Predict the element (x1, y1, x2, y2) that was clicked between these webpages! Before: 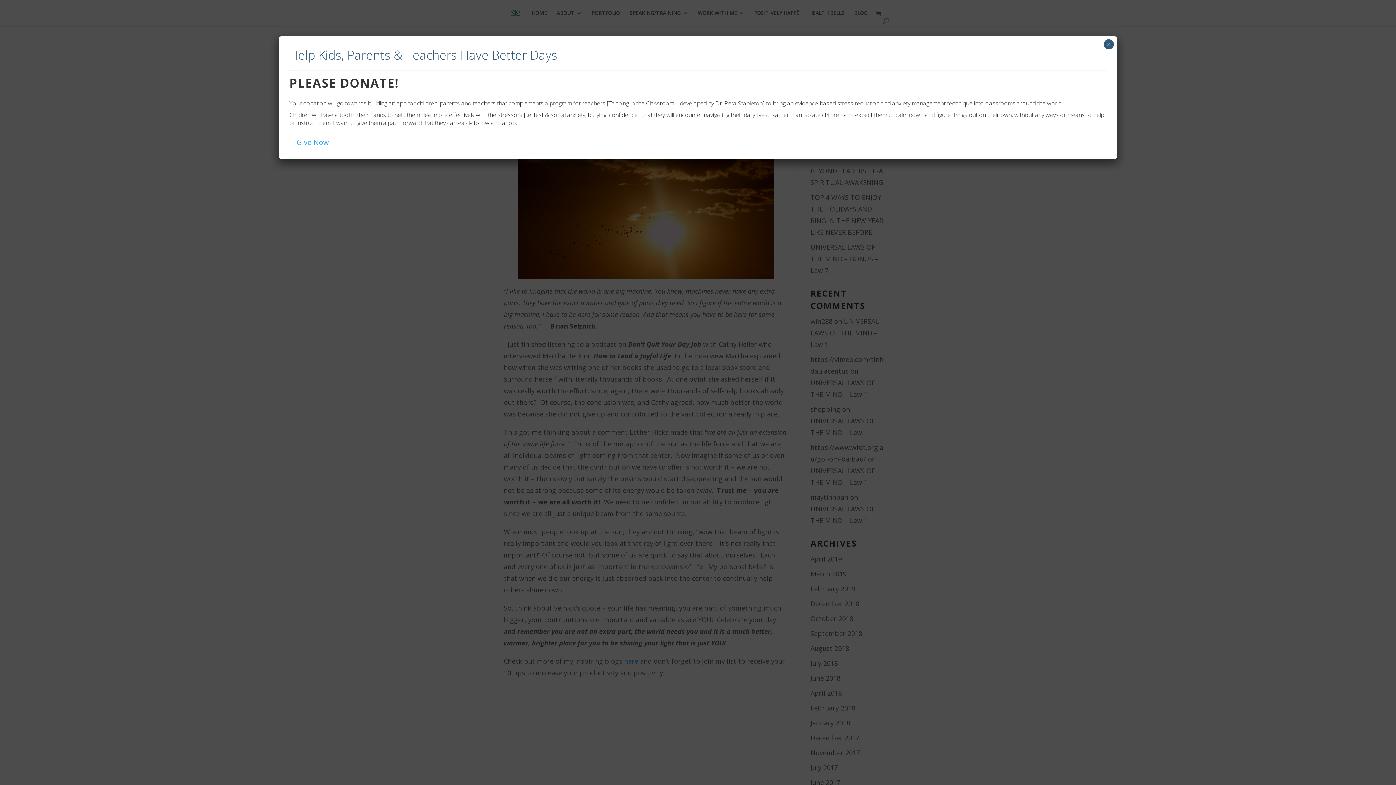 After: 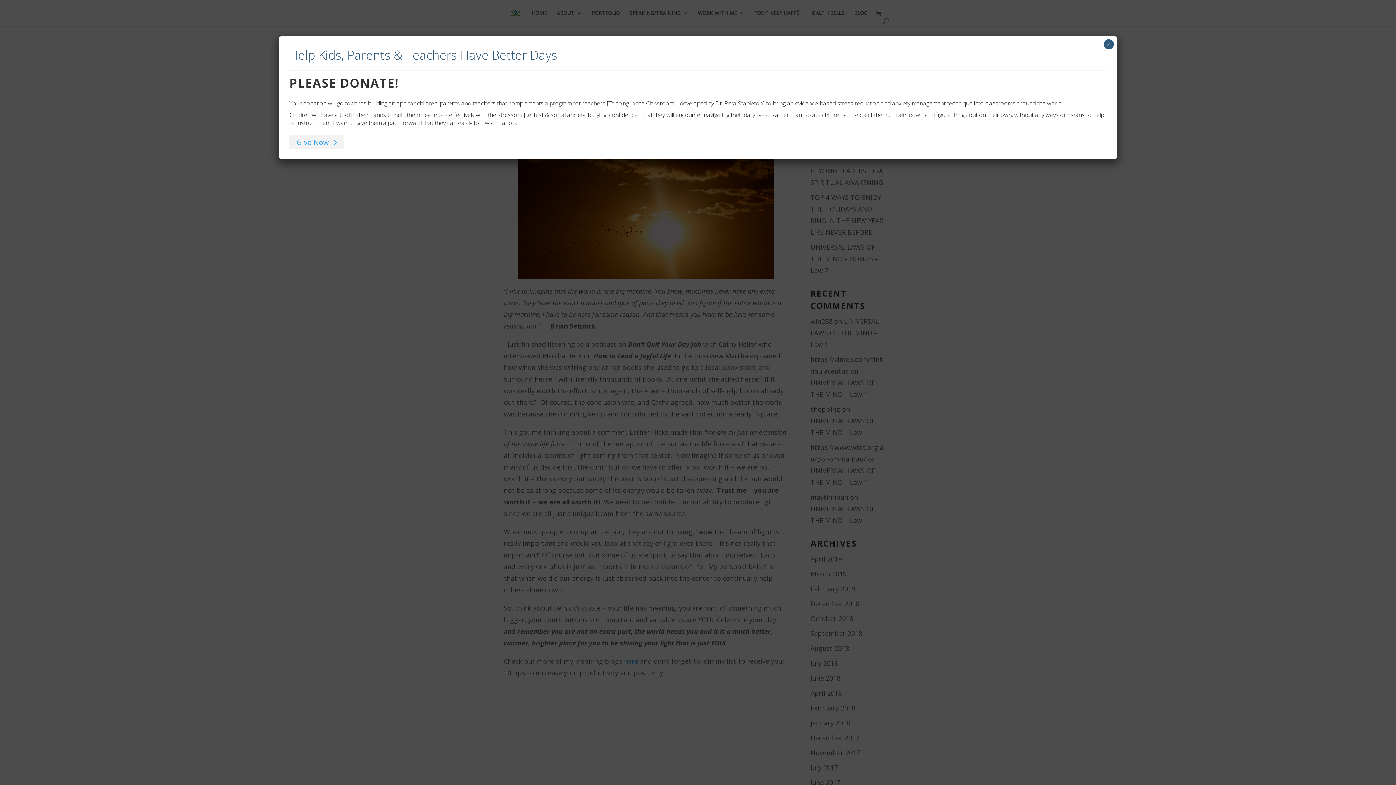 Action: bbox: (289, 135, 336, 149) label: Give Now